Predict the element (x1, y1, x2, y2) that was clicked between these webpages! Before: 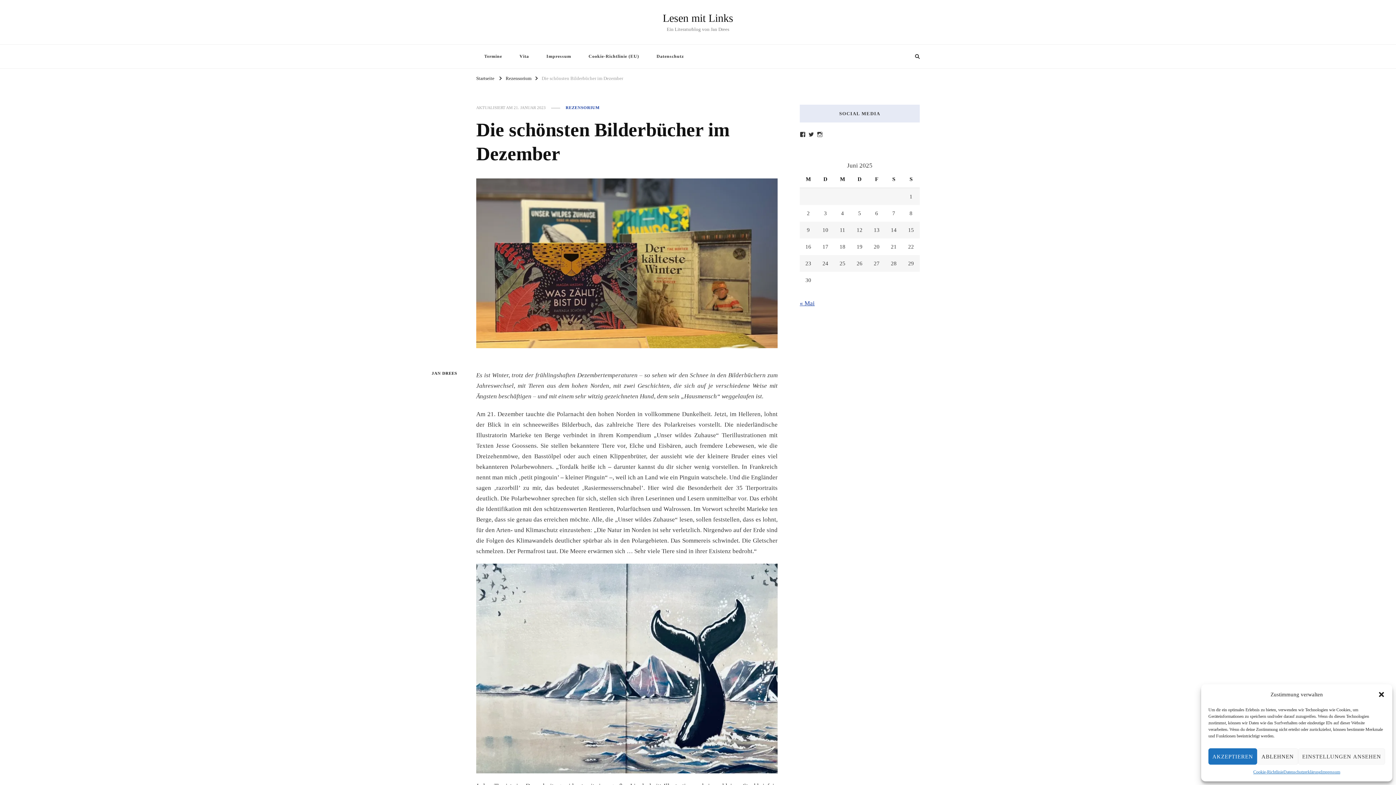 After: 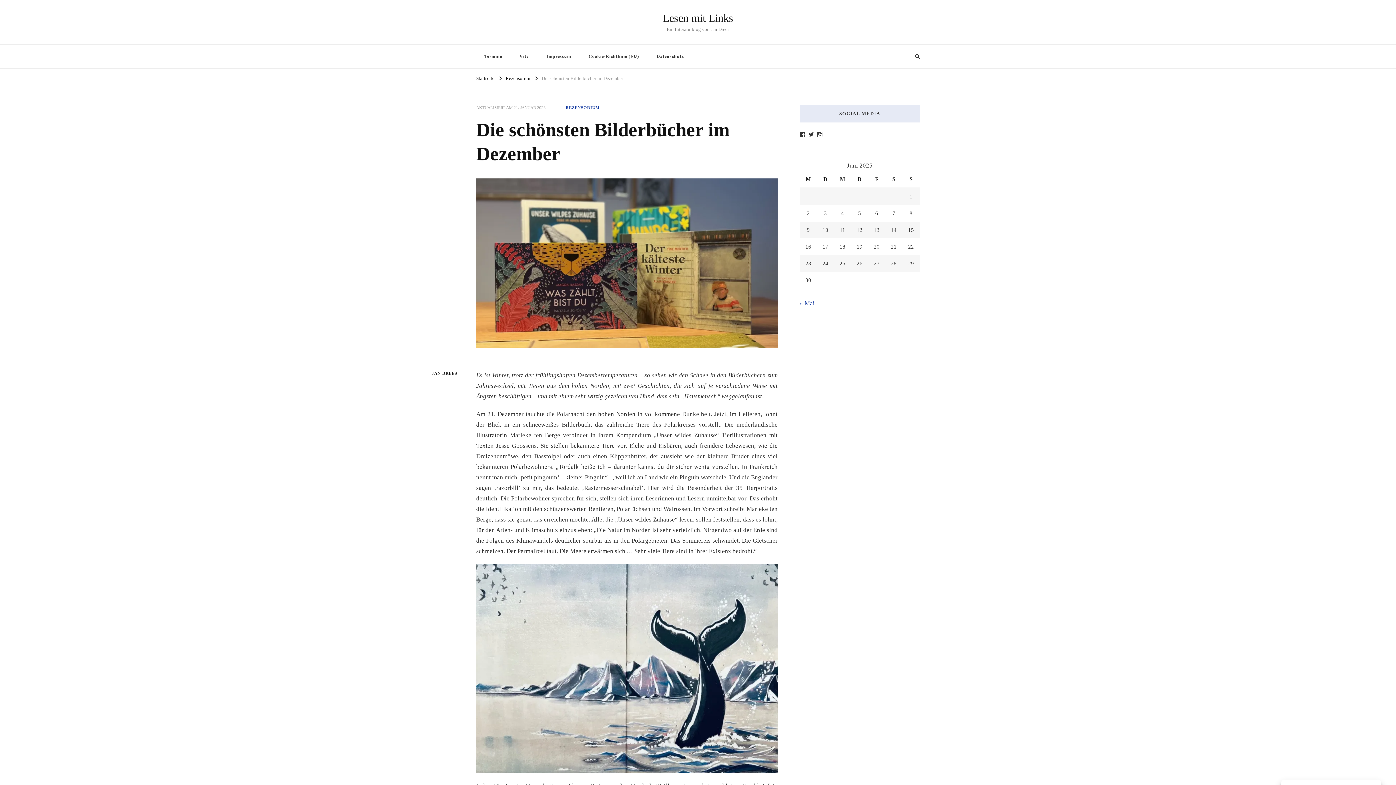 Action: bbox: (1257, 748, 1298, 765) label: ABLEHNEN